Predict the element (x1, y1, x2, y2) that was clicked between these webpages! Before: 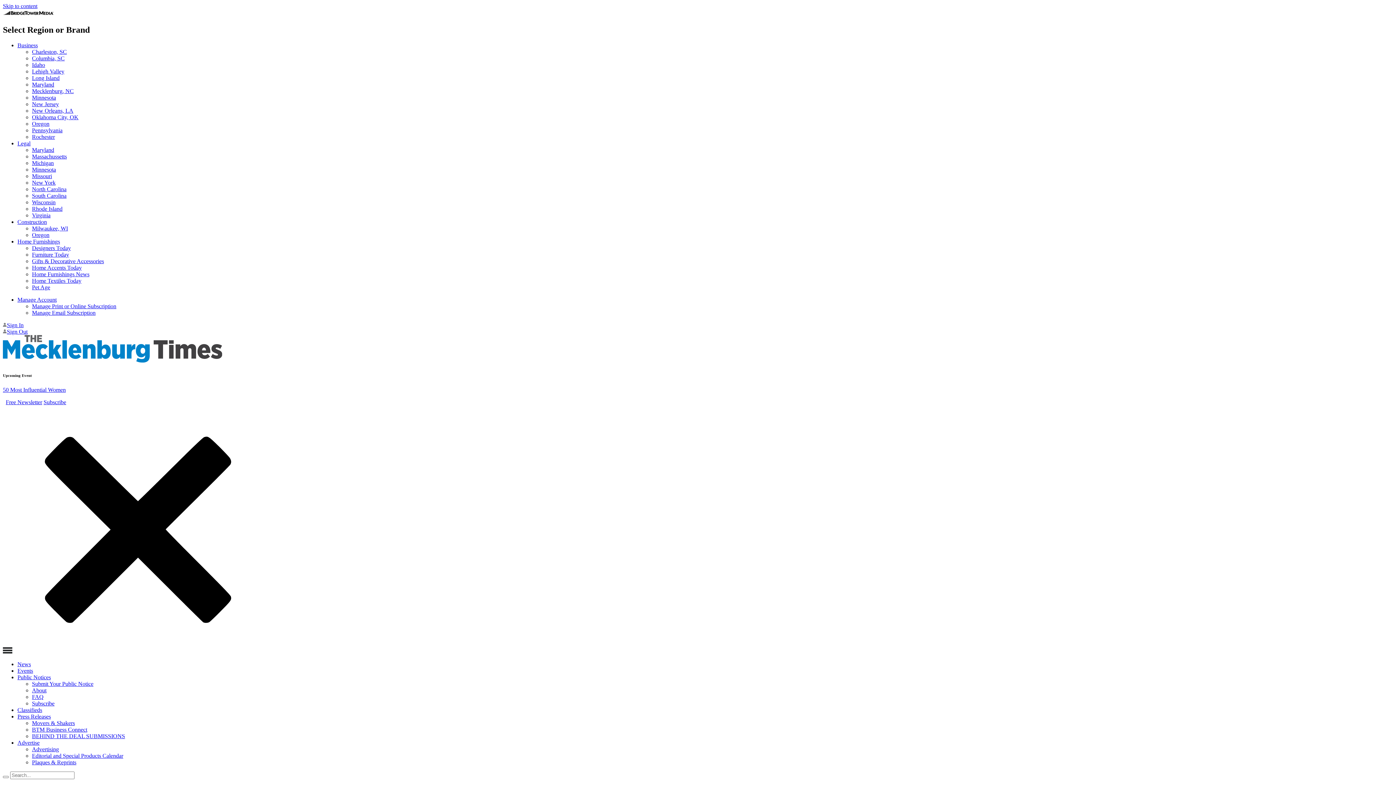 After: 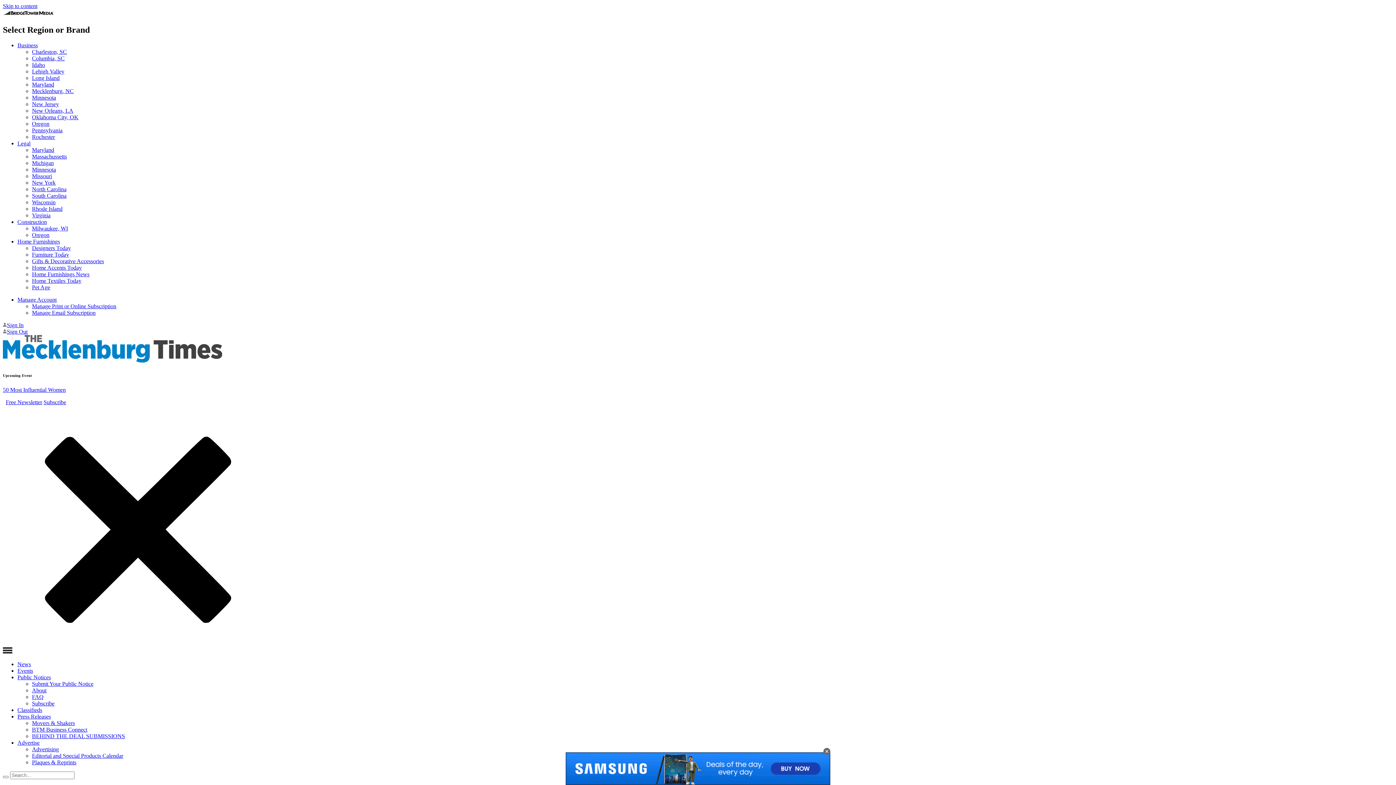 Action: bbox: (17, 739, 39, 746) label: Advertise